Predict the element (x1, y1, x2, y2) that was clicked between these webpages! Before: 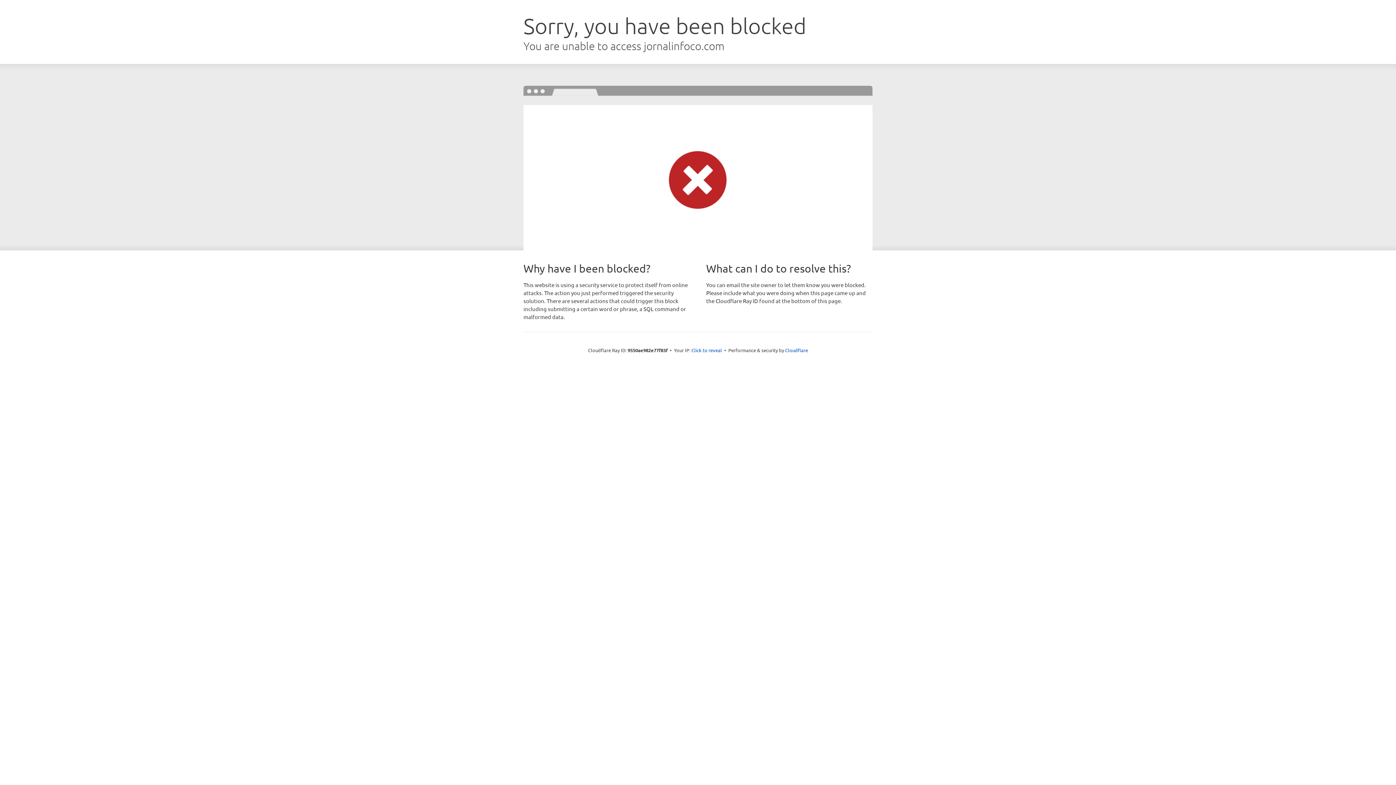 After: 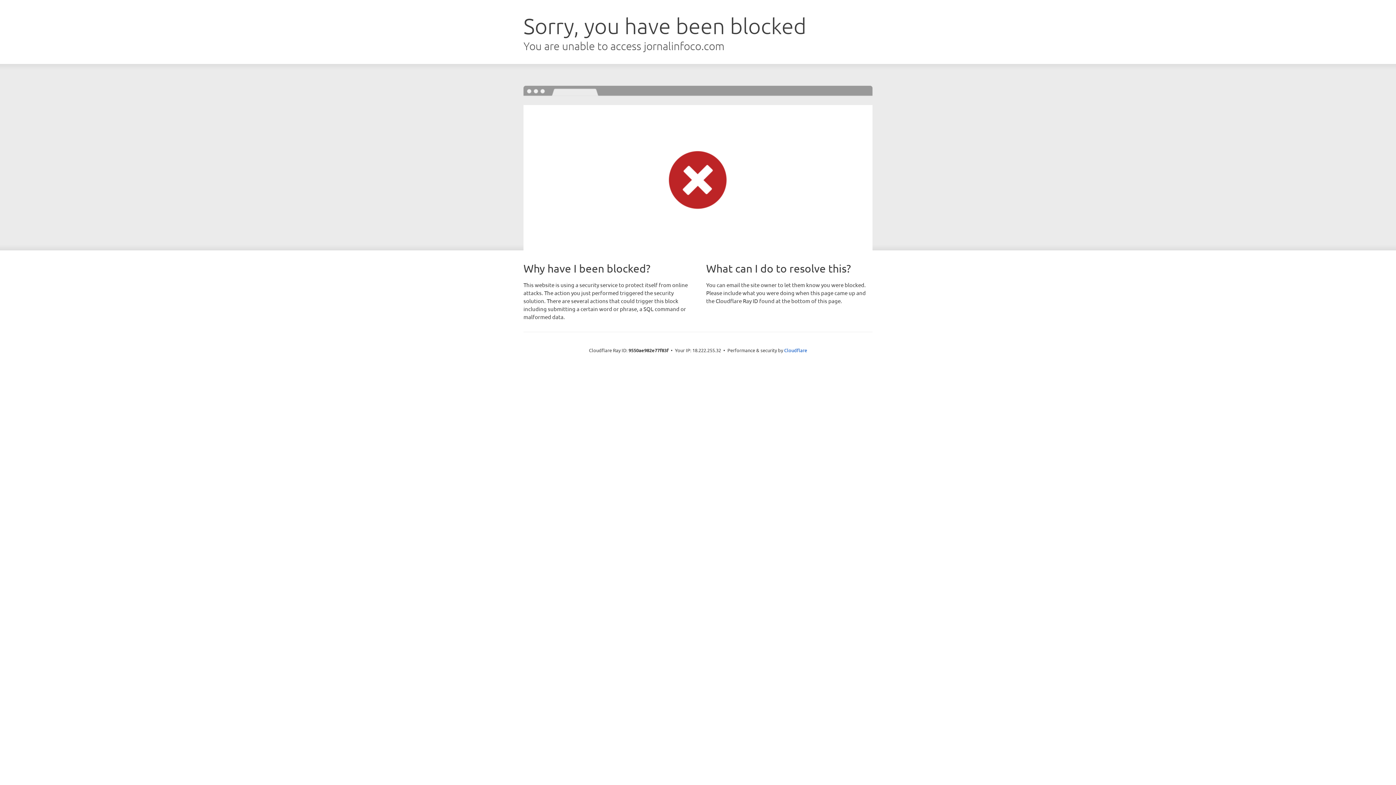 Action: label: Click to reveal bbox: (691, 346, 722, 353)